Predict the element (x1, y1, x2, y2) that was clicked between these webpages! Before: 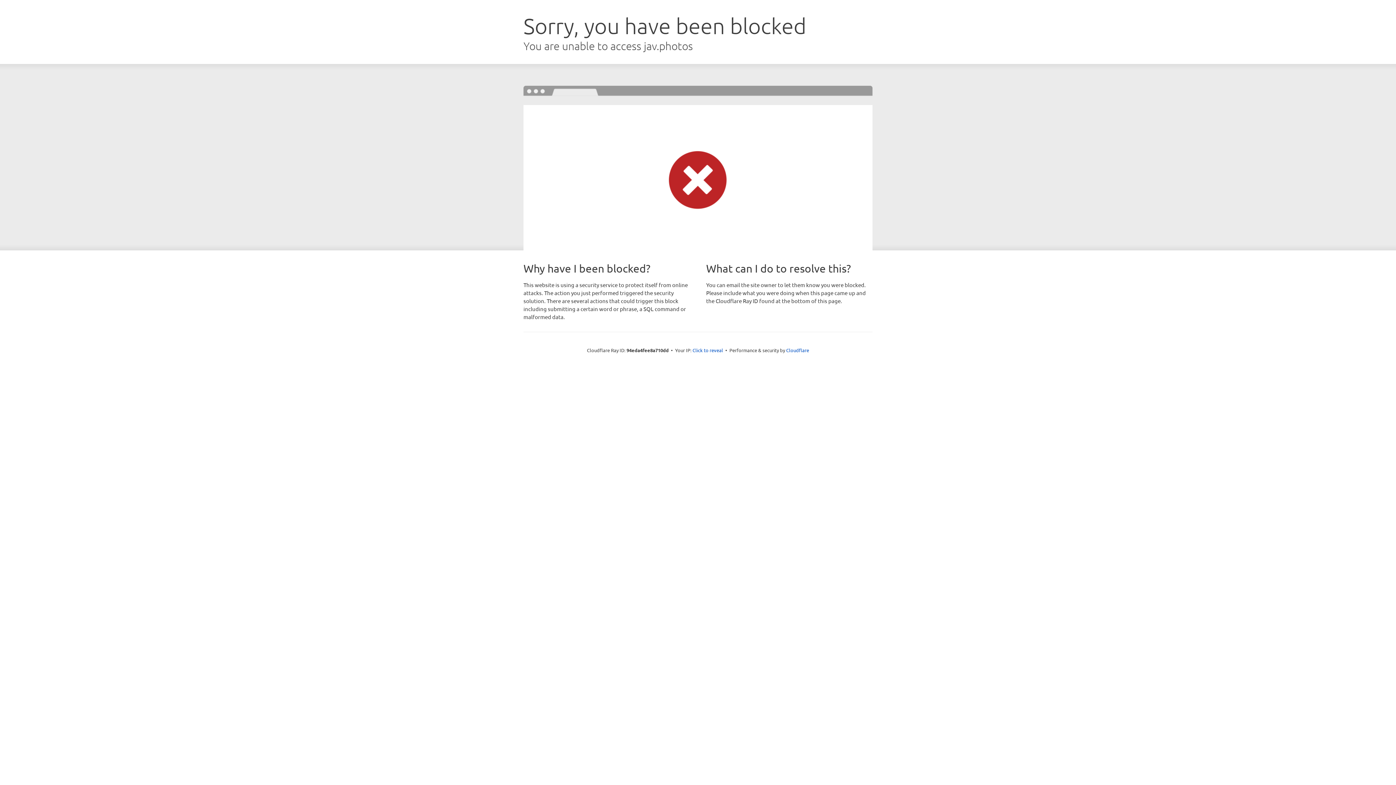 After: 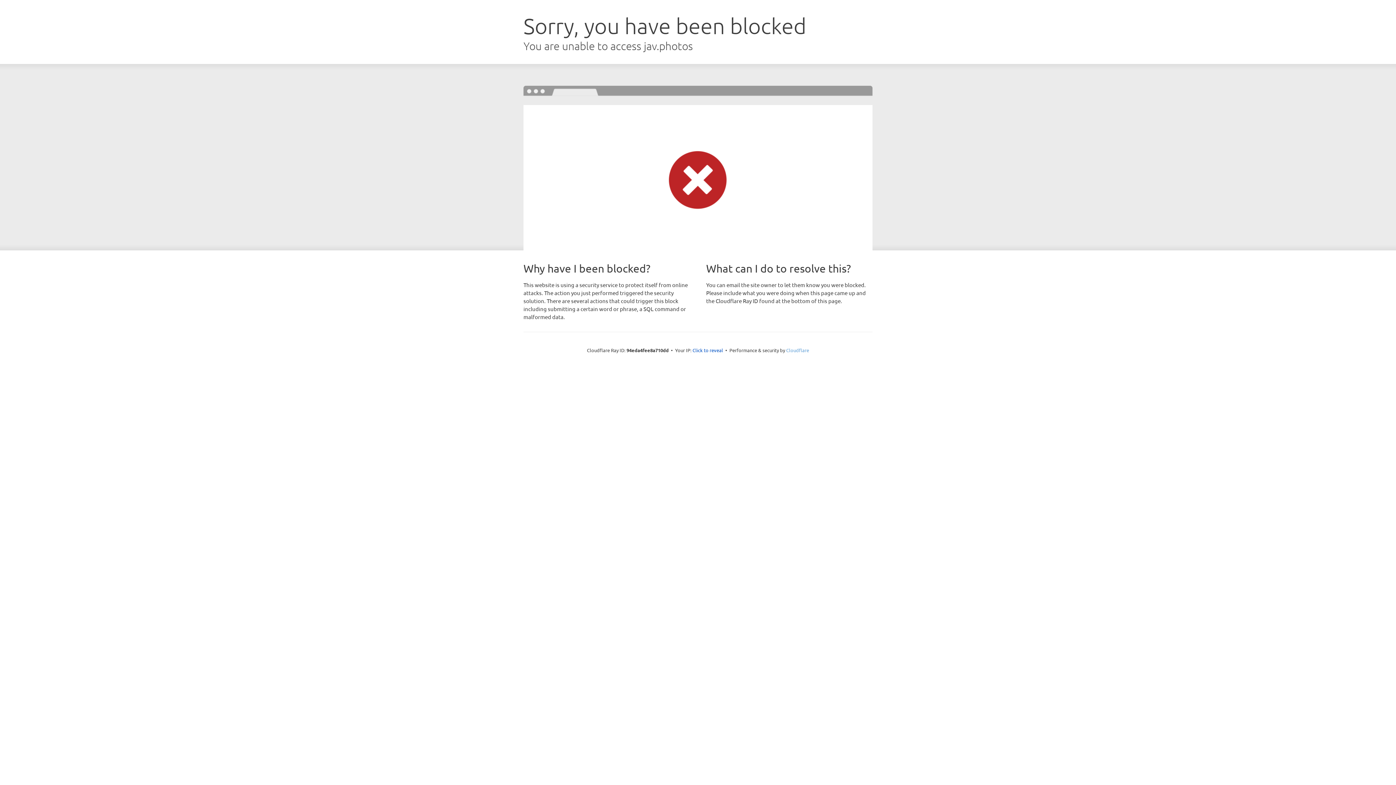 Action: label: Cloudflare bbox: (786, 347, 809, 353)